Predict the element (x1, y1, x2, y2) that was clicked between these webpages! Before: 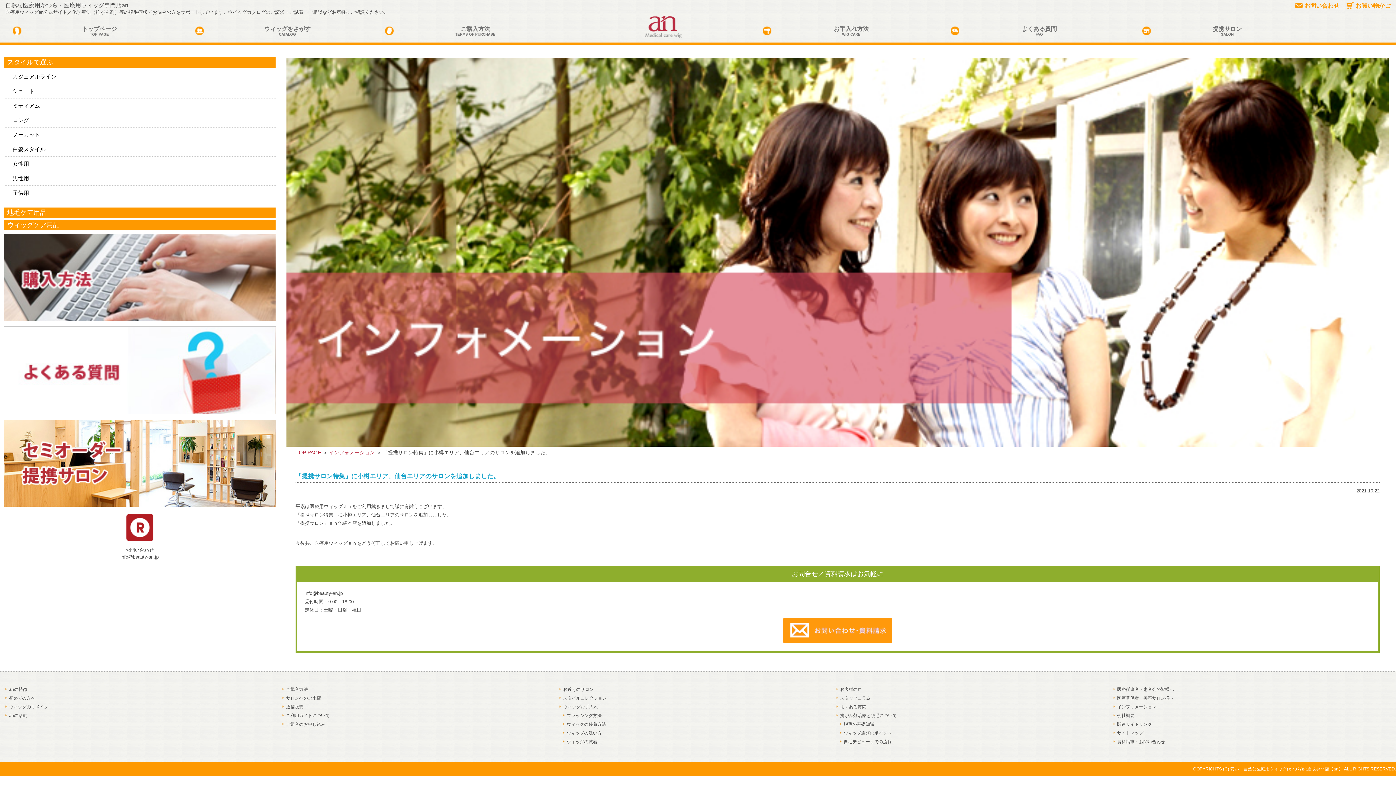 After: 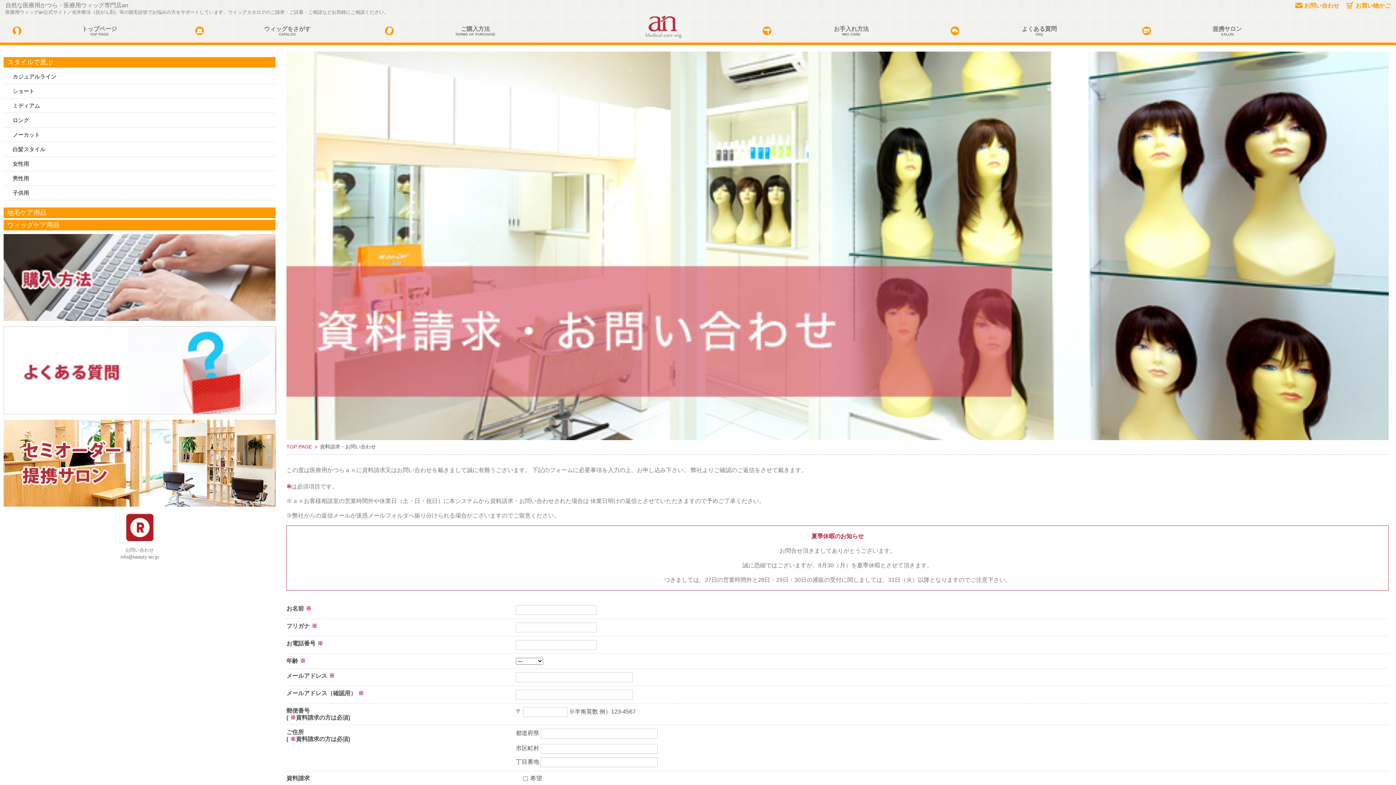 Action: label: 資料請求・お問い合わせ bbox: (1117, 739, 1165, 744)